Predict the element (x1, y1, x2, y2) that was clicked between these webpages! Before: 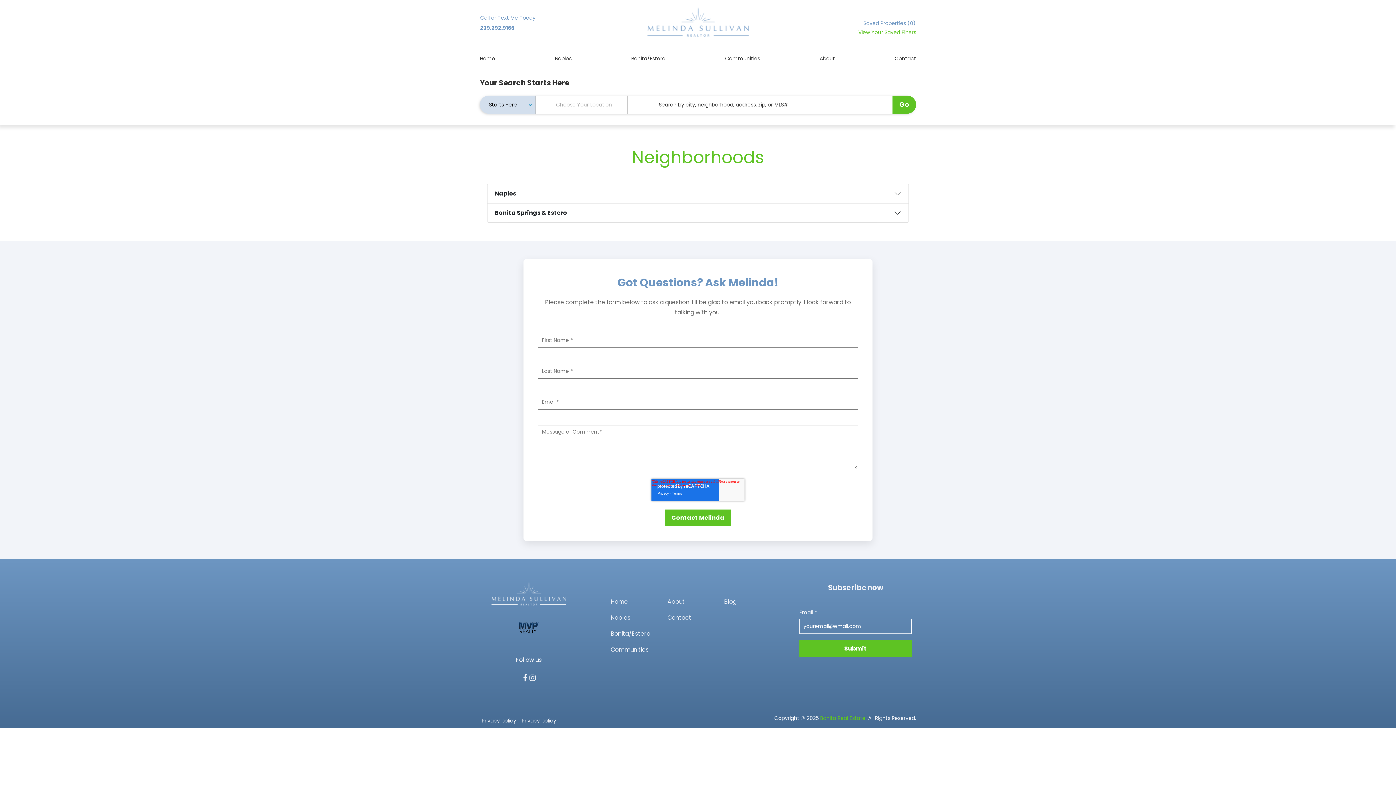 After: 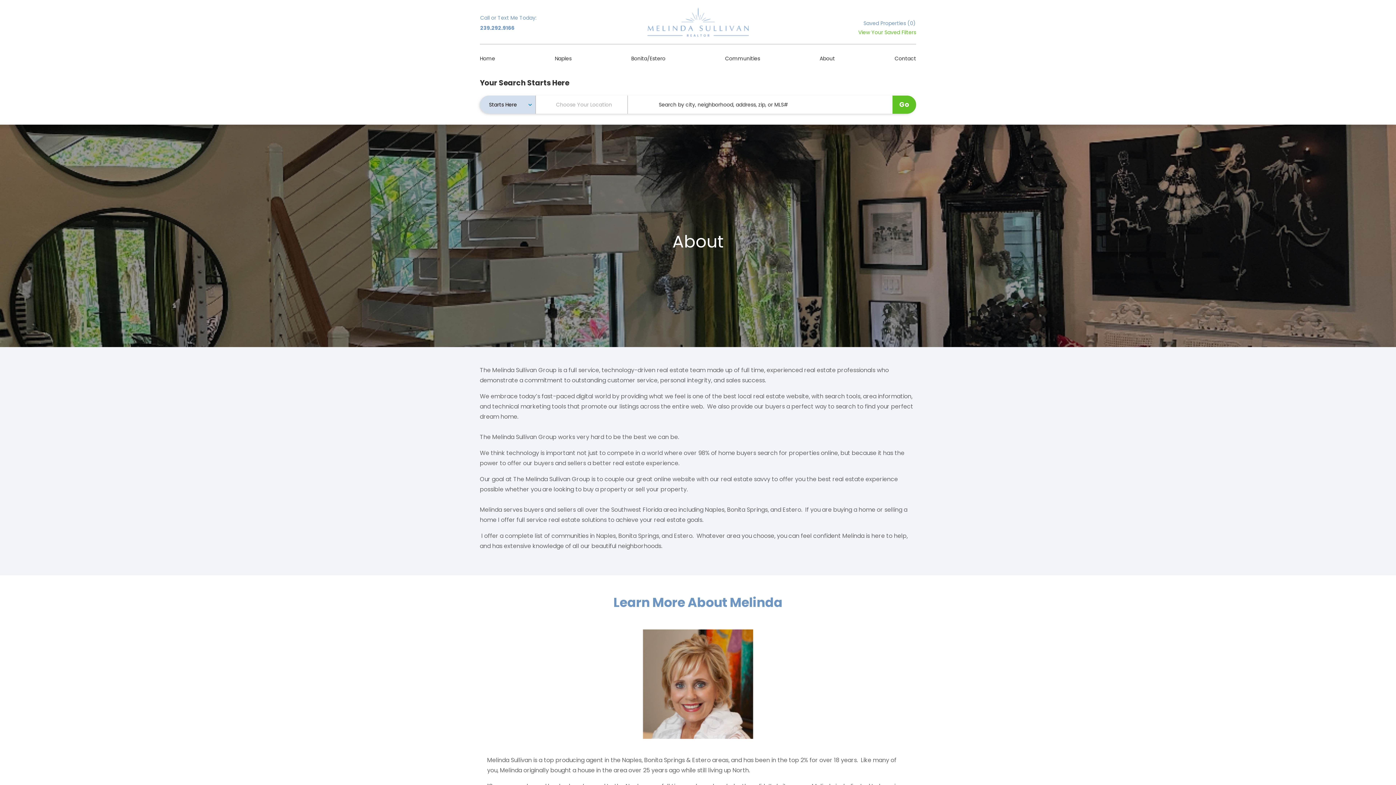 Action: bbox: (667, 597, 685, 606) label: About